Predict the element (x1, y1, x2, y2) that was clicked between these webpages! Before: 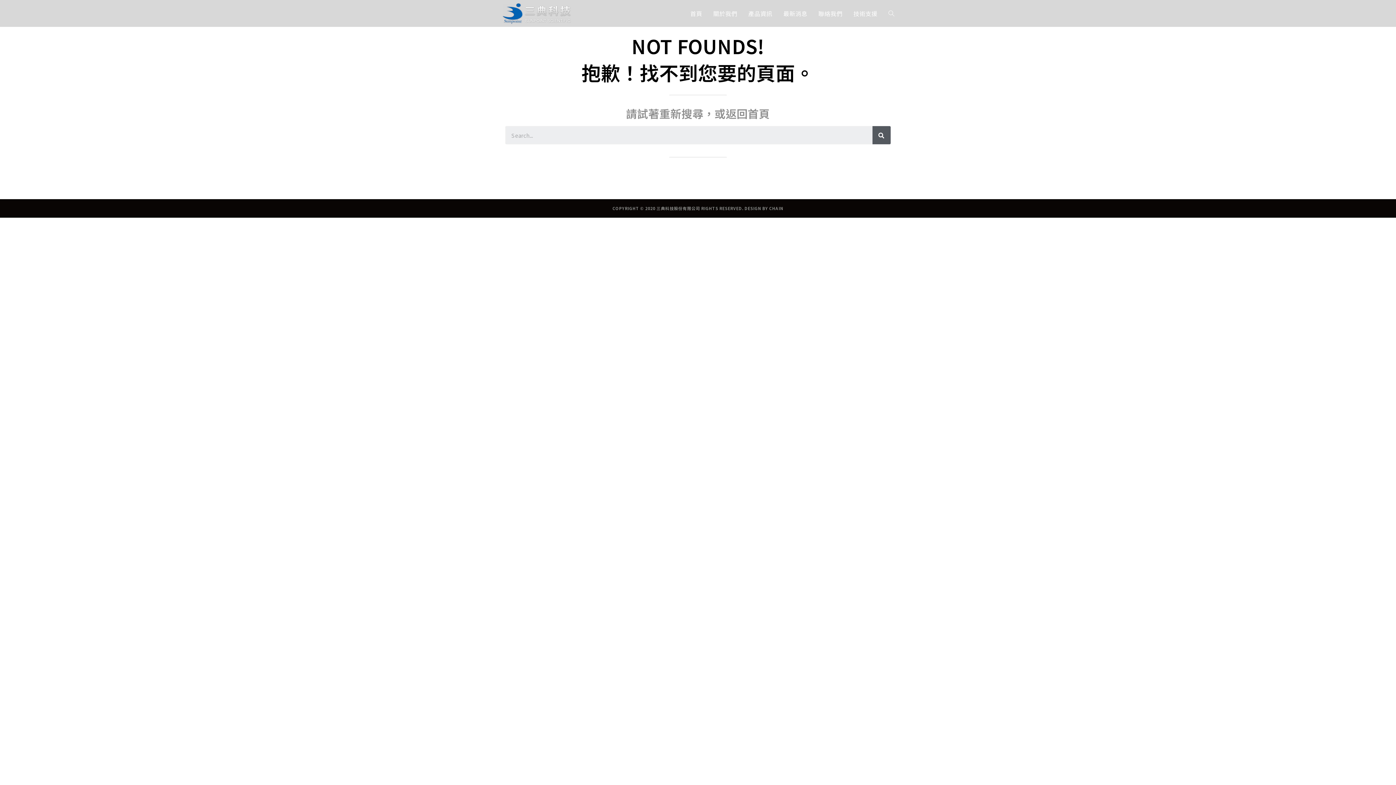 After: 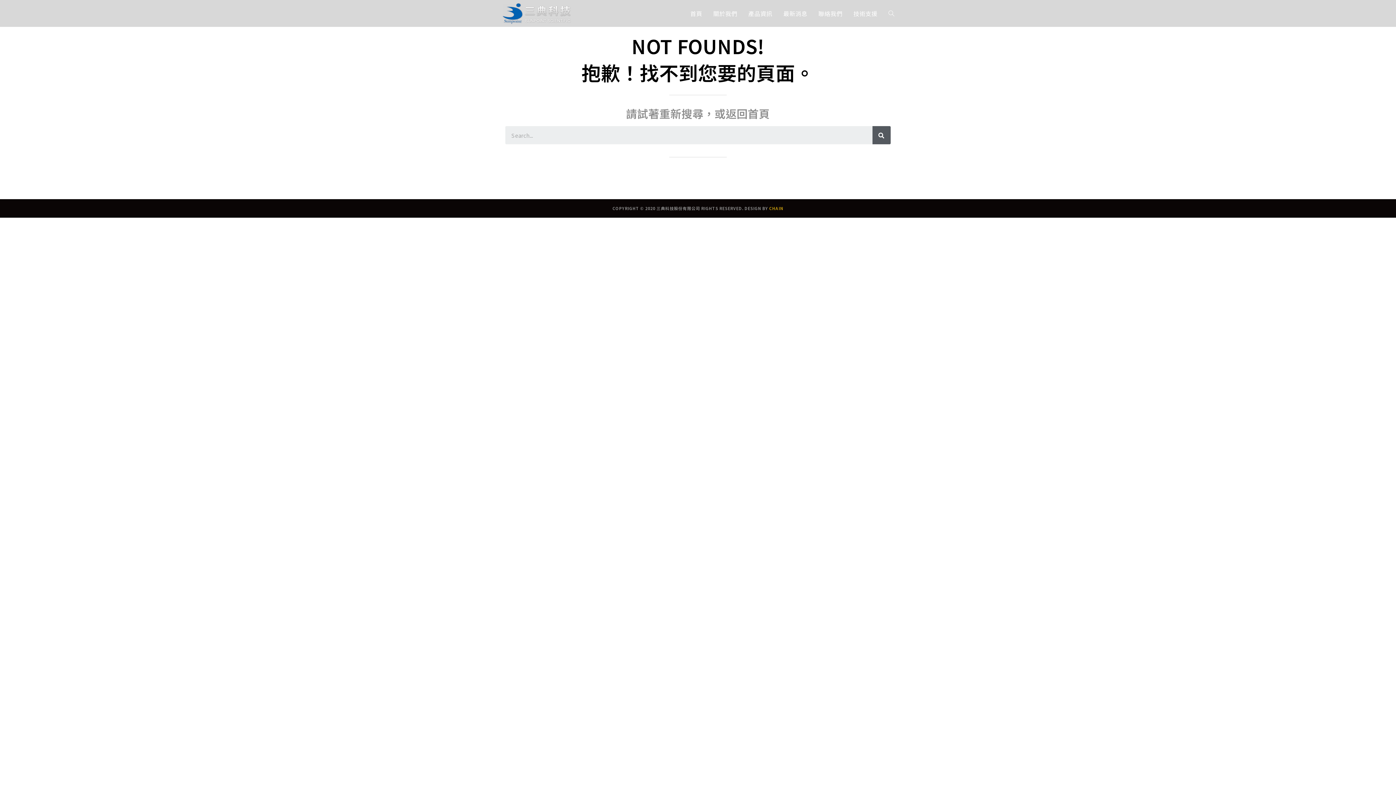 Action: bbox: (769, 205, 783, 211) label: CHAIN